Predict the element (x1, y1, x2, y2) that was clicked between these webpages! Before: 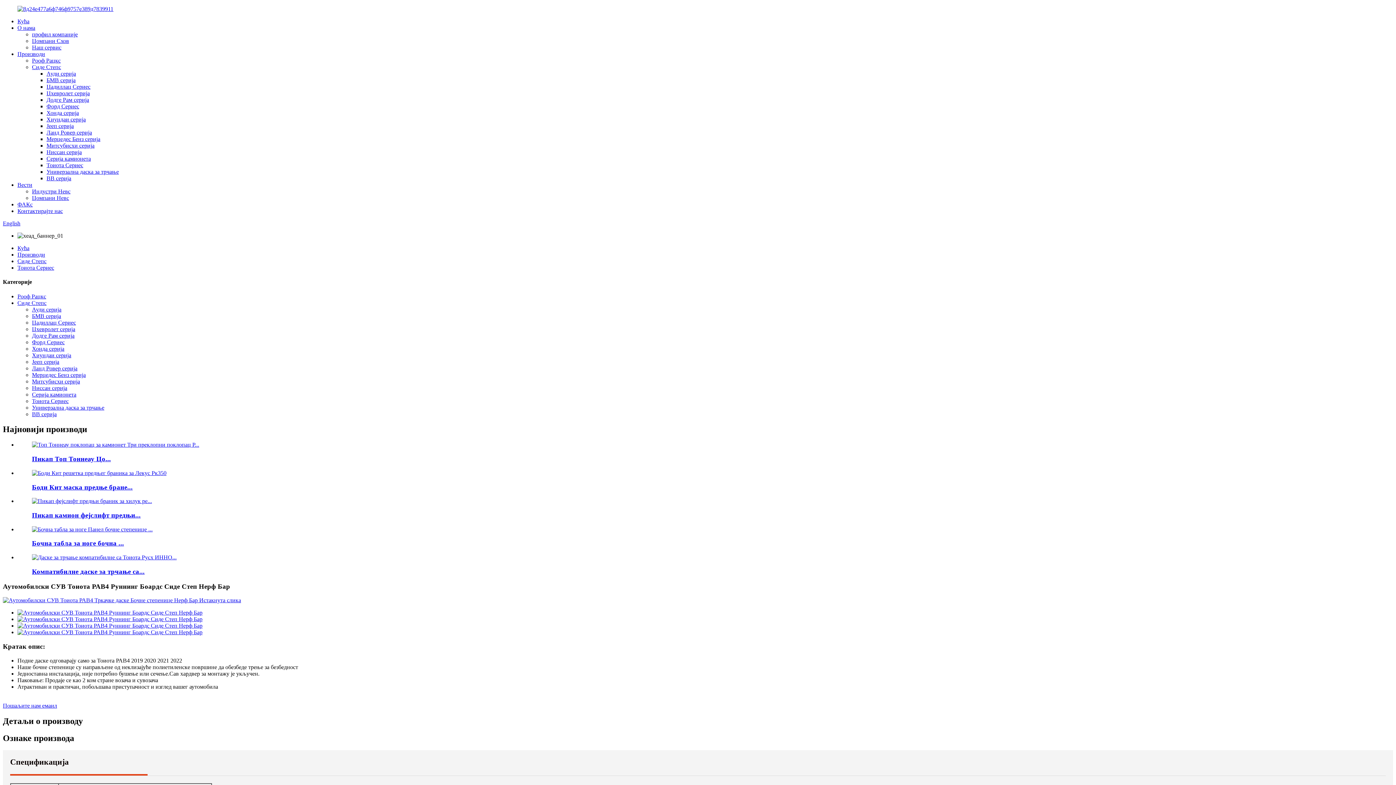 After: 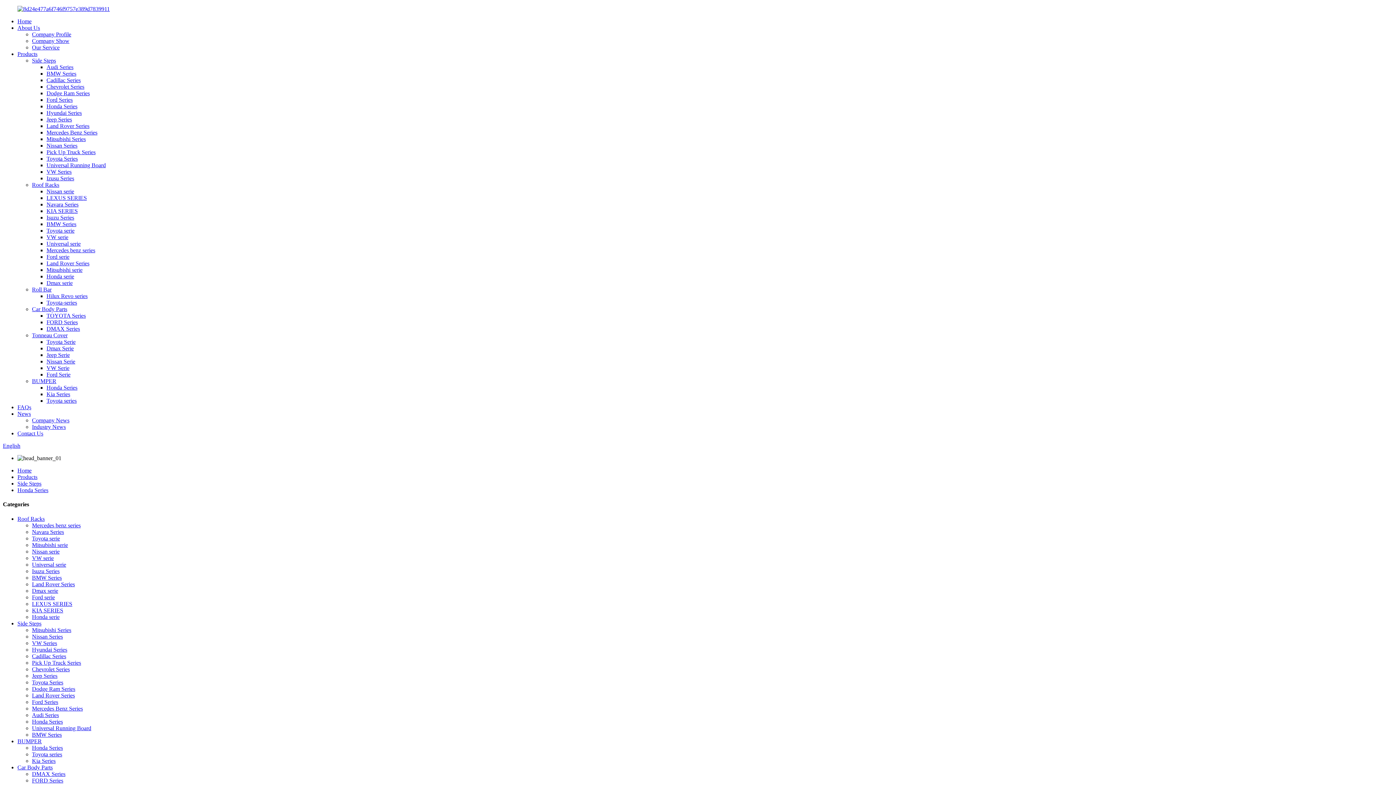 Action: label: Хонда серија bbox: (46, 109, 78, 116)